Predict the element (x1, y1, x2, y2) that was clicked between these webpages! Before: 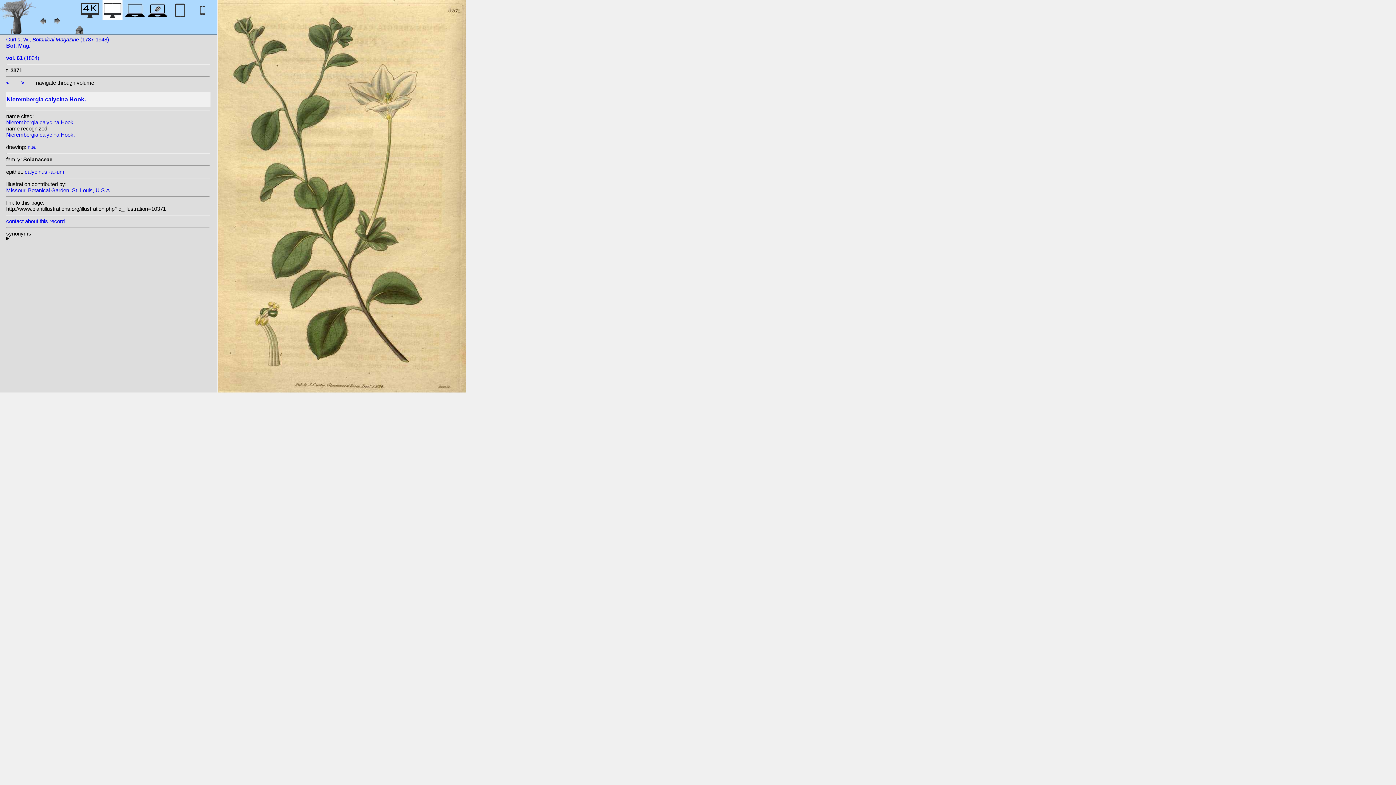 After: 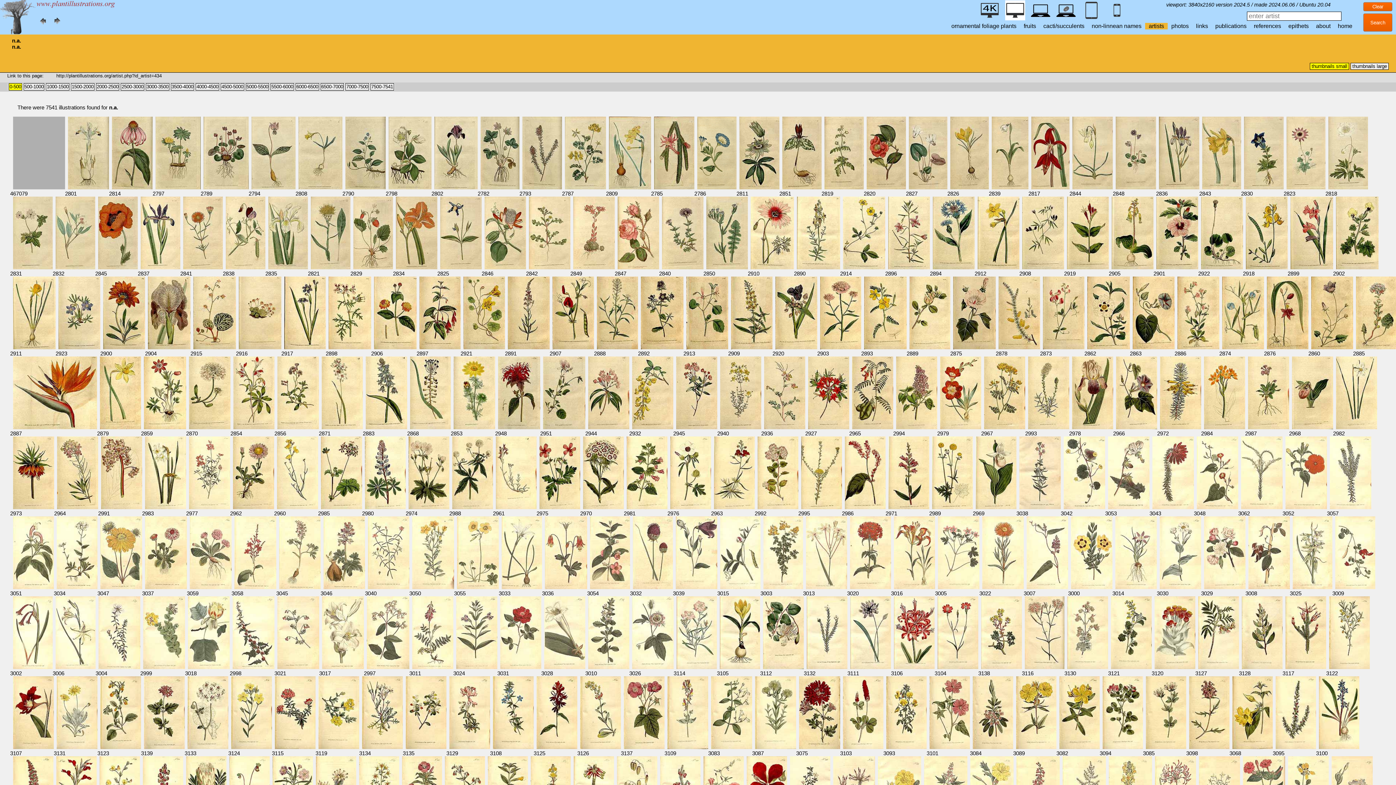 Action: label: n.a. bbox: (27, 144, 36, 150)